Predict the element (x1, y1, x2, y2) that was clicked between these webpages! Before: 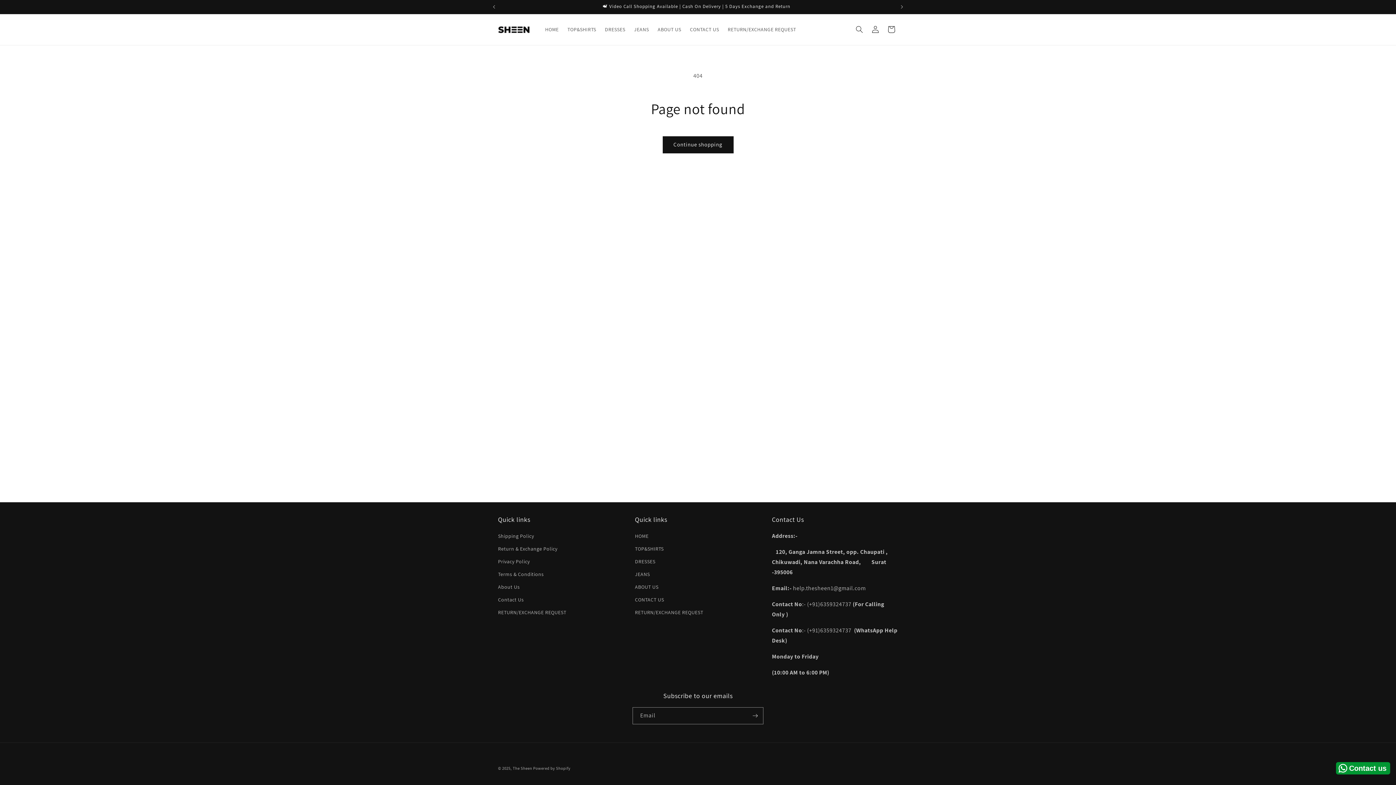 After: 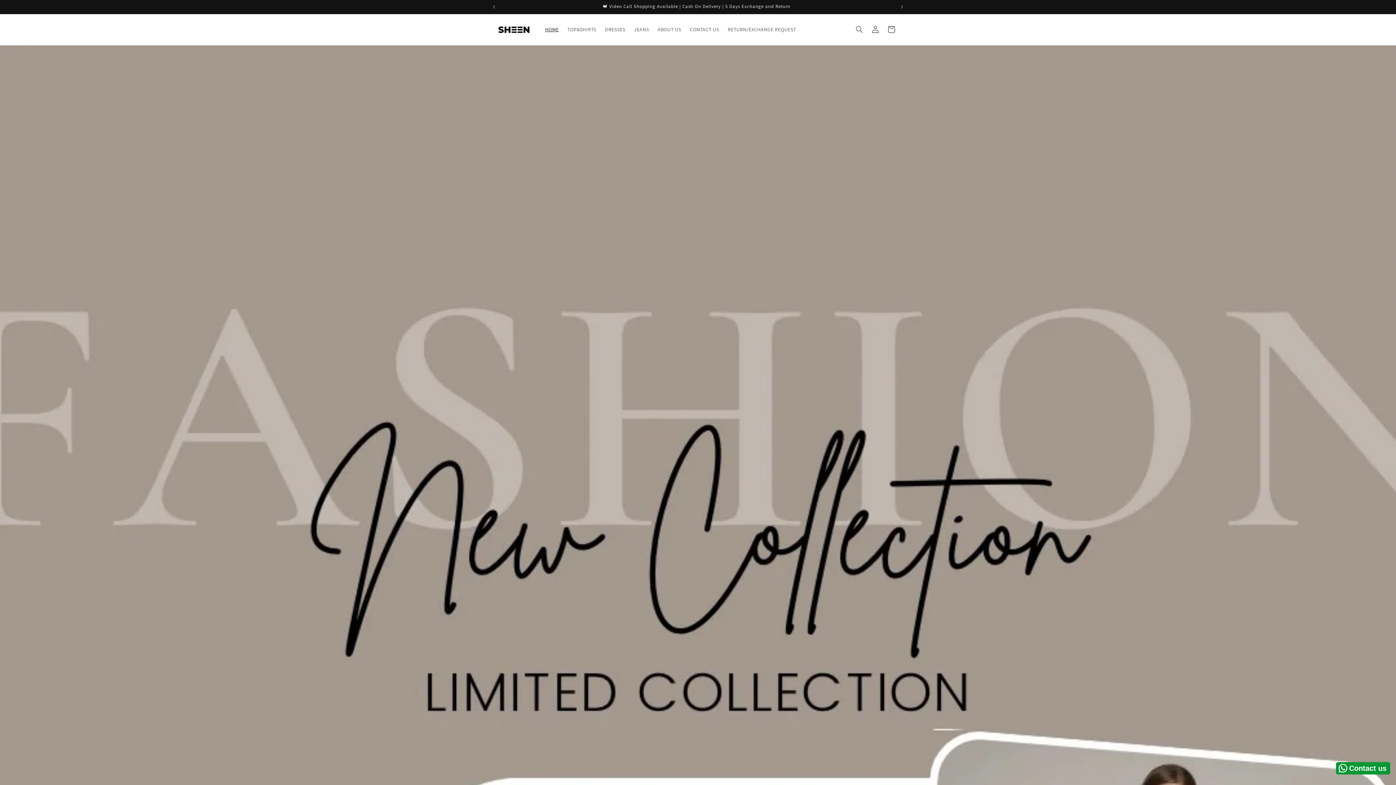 Action: label: HOME bbox: (635, 532, 648, 542)